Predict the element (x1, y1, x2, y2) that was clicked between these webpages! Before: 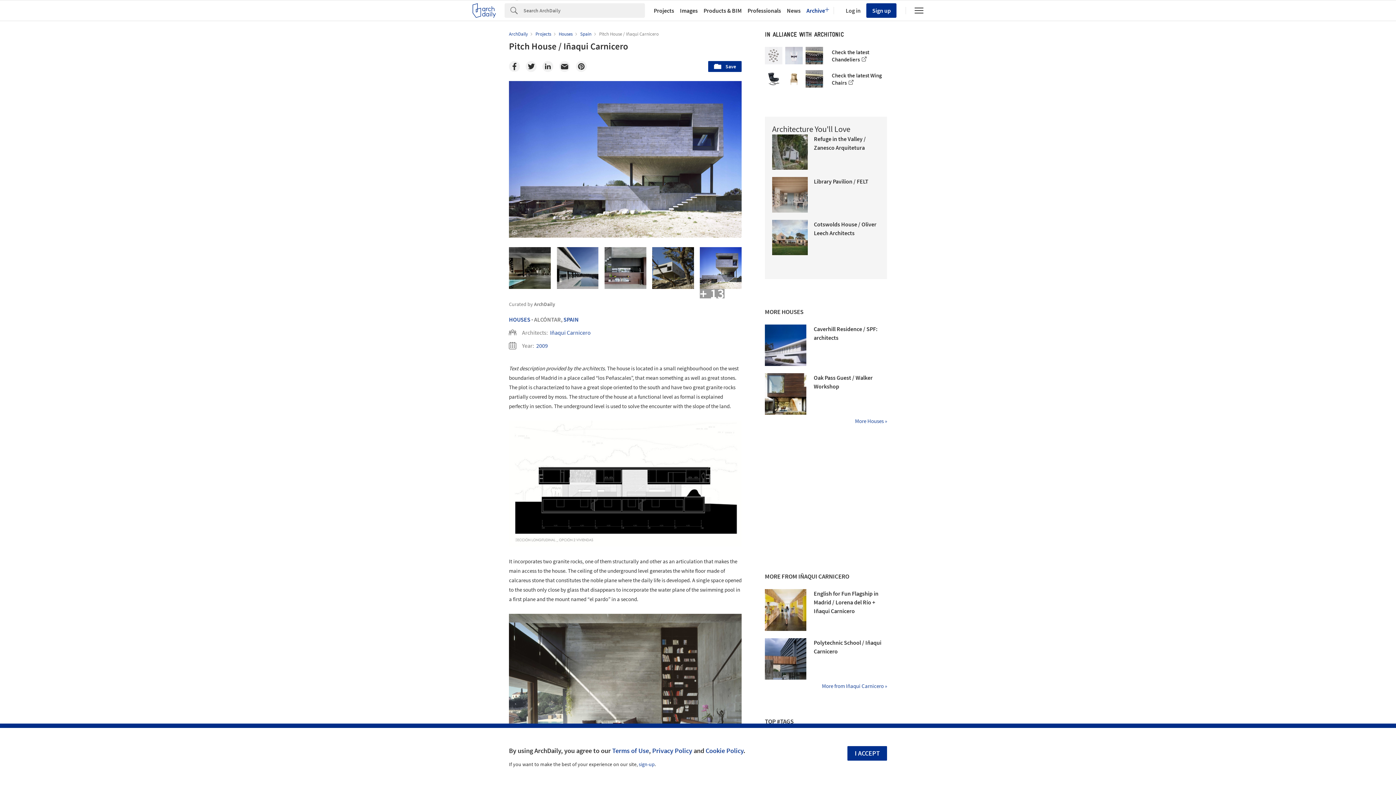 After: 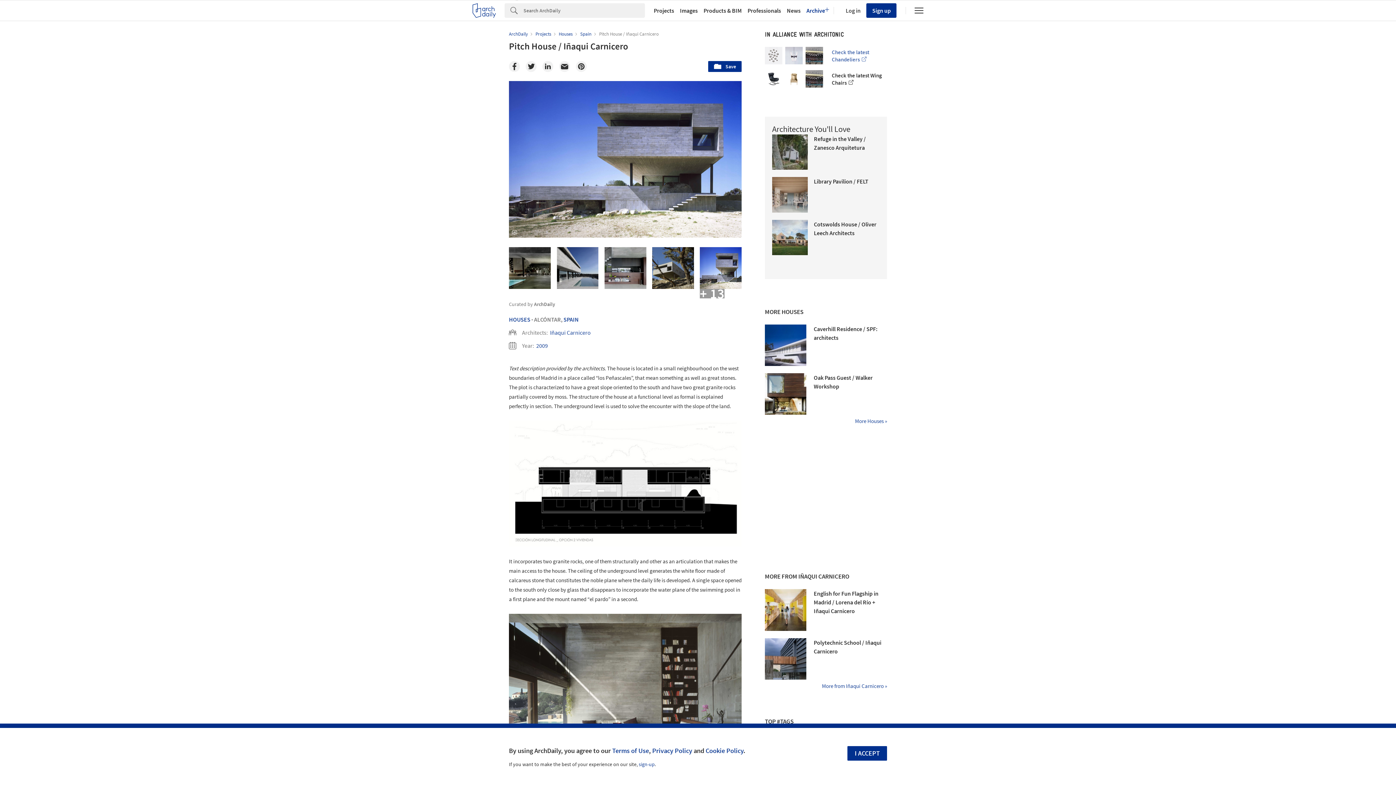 Action: label: Check the latest Chandeliers bbox: (765, 46, 887, 64)